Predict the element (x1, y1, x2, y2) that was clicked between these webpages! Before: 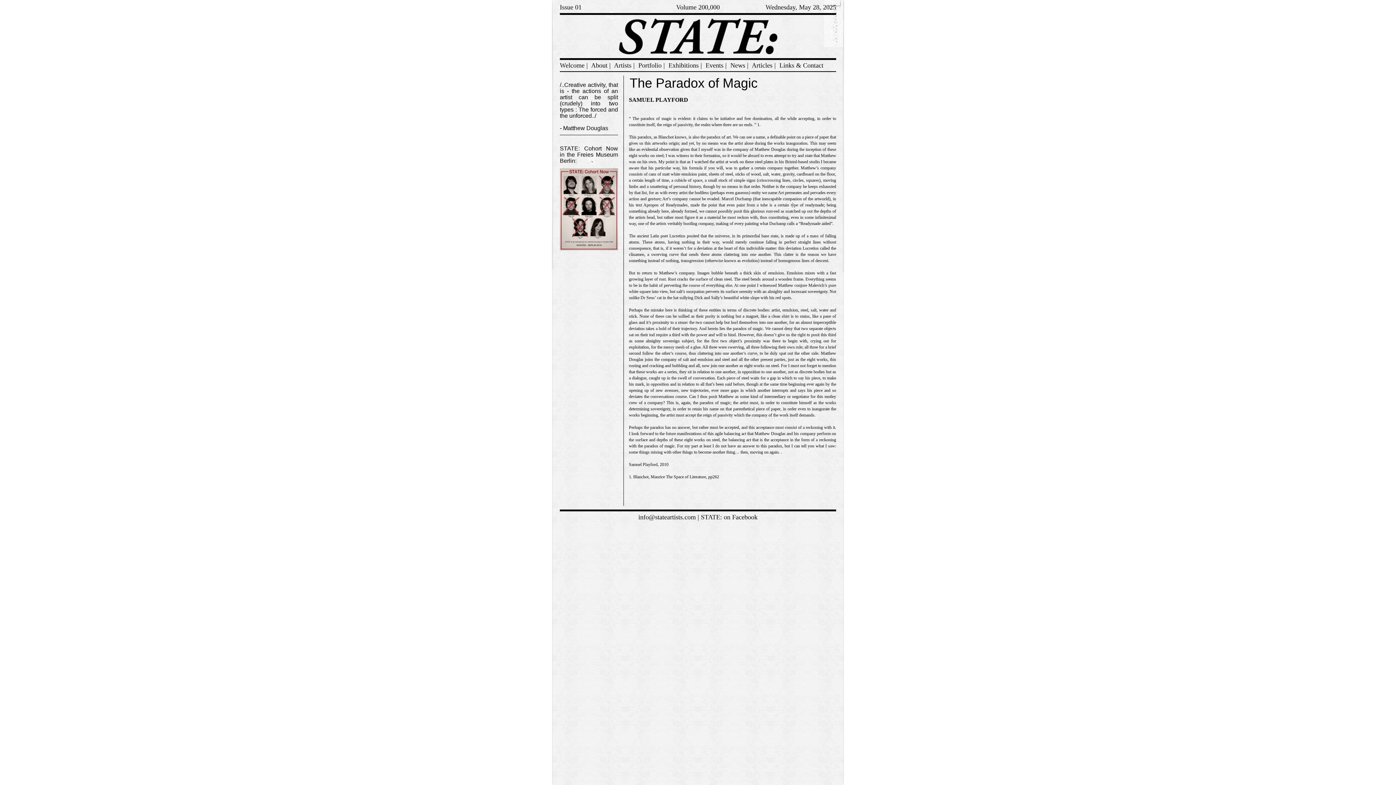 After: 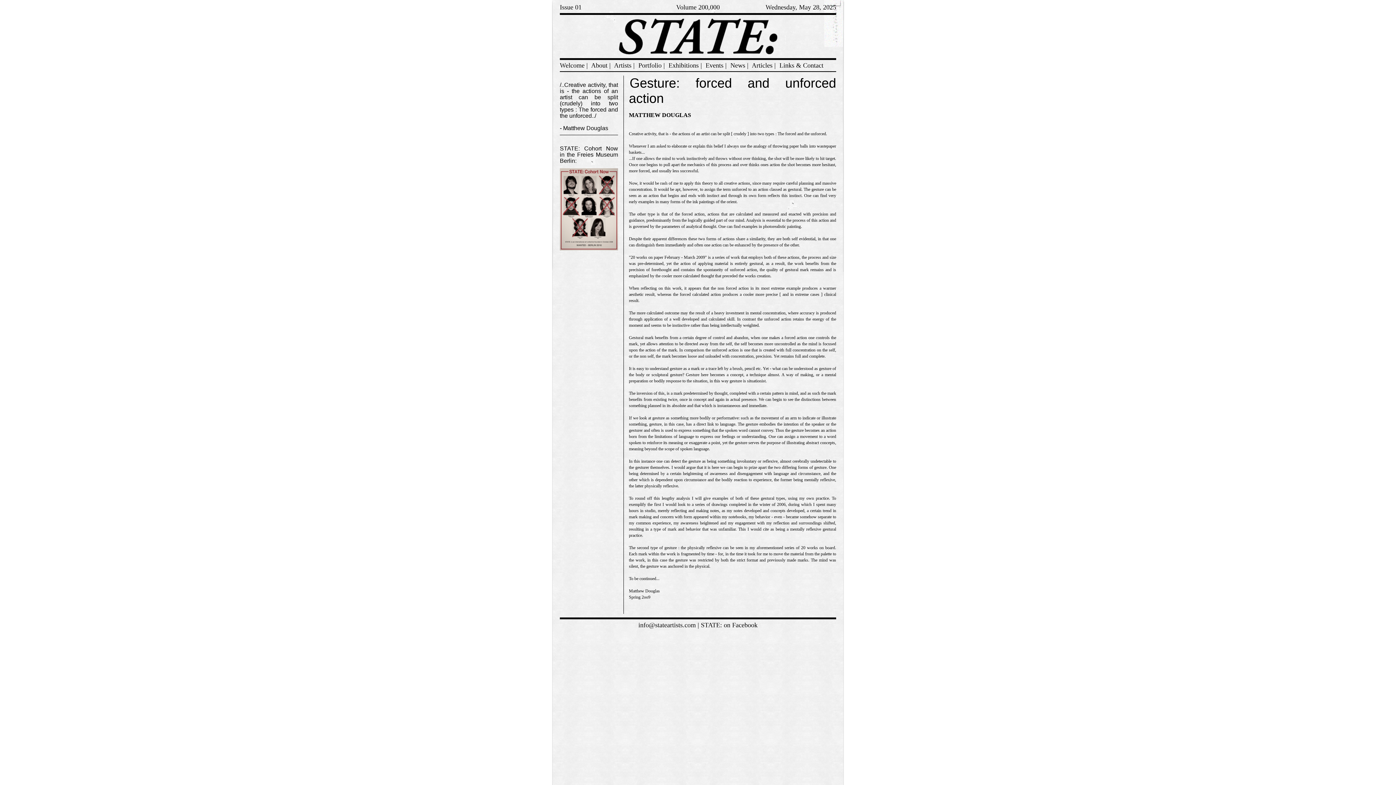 Action: label: /..Creative activity, that is - the actions of an artist can be split (crudely) into two types : The forced and the unforced../

- Matthew Douglas bbox: (560, 81, 618, 131)